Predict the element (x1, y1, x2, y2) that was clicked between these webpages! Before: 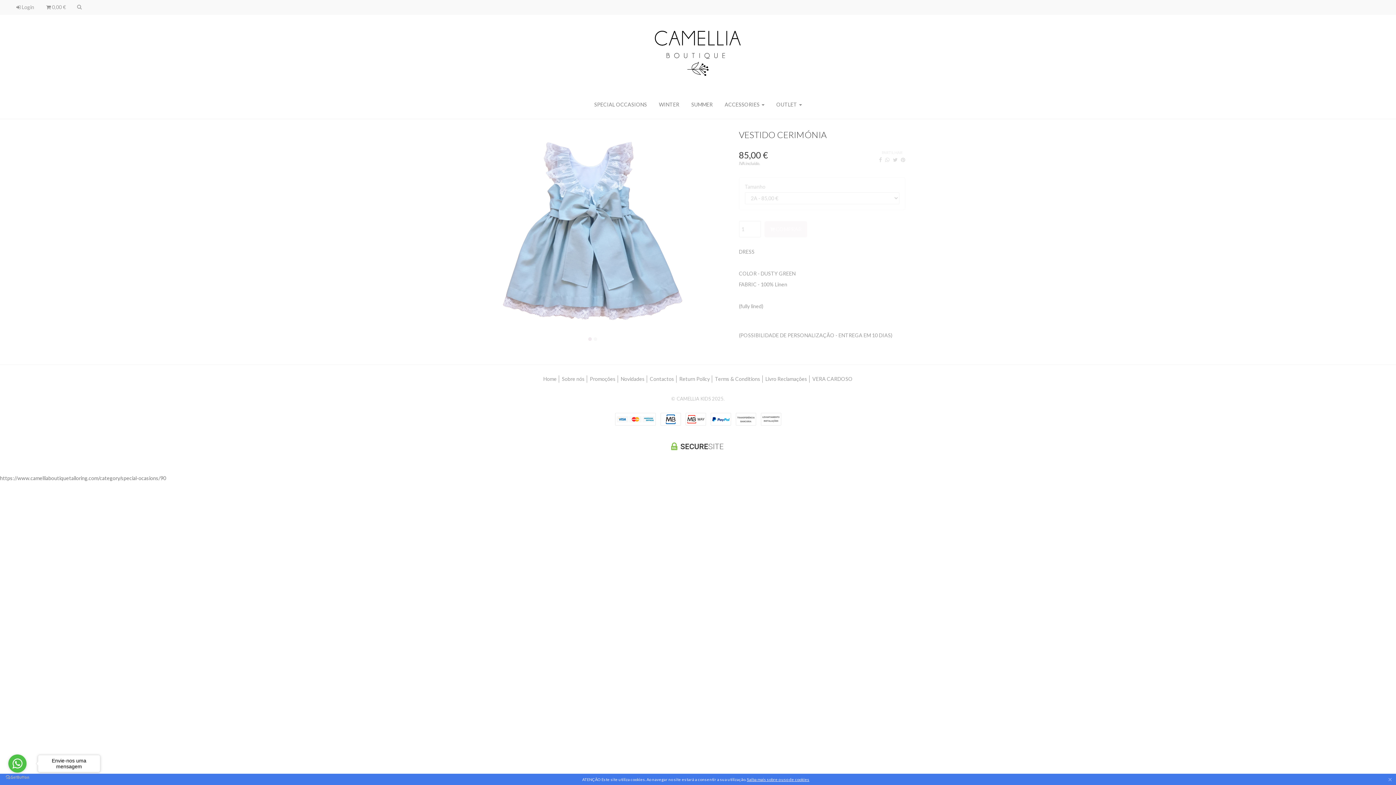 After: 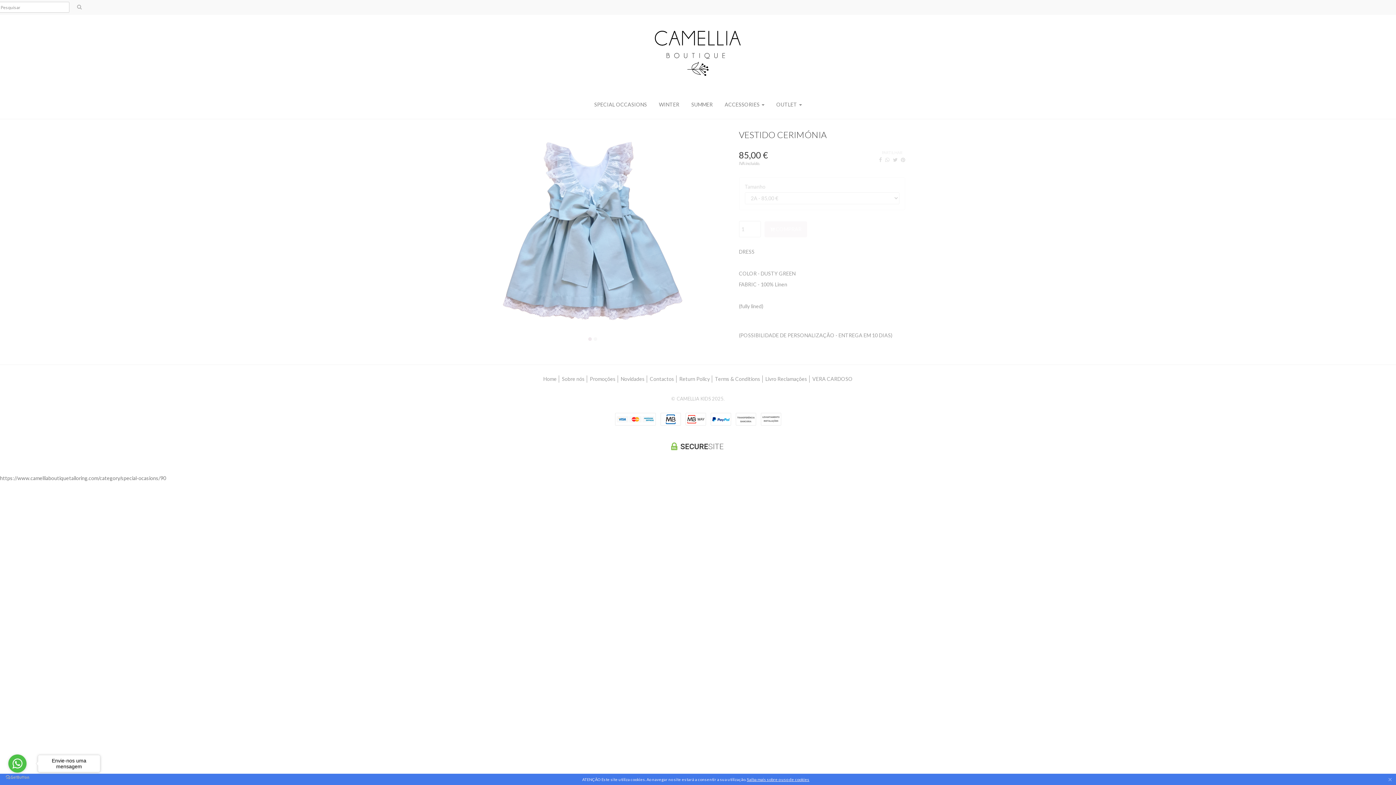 Action: bbox: (76, 2, 82, 10)